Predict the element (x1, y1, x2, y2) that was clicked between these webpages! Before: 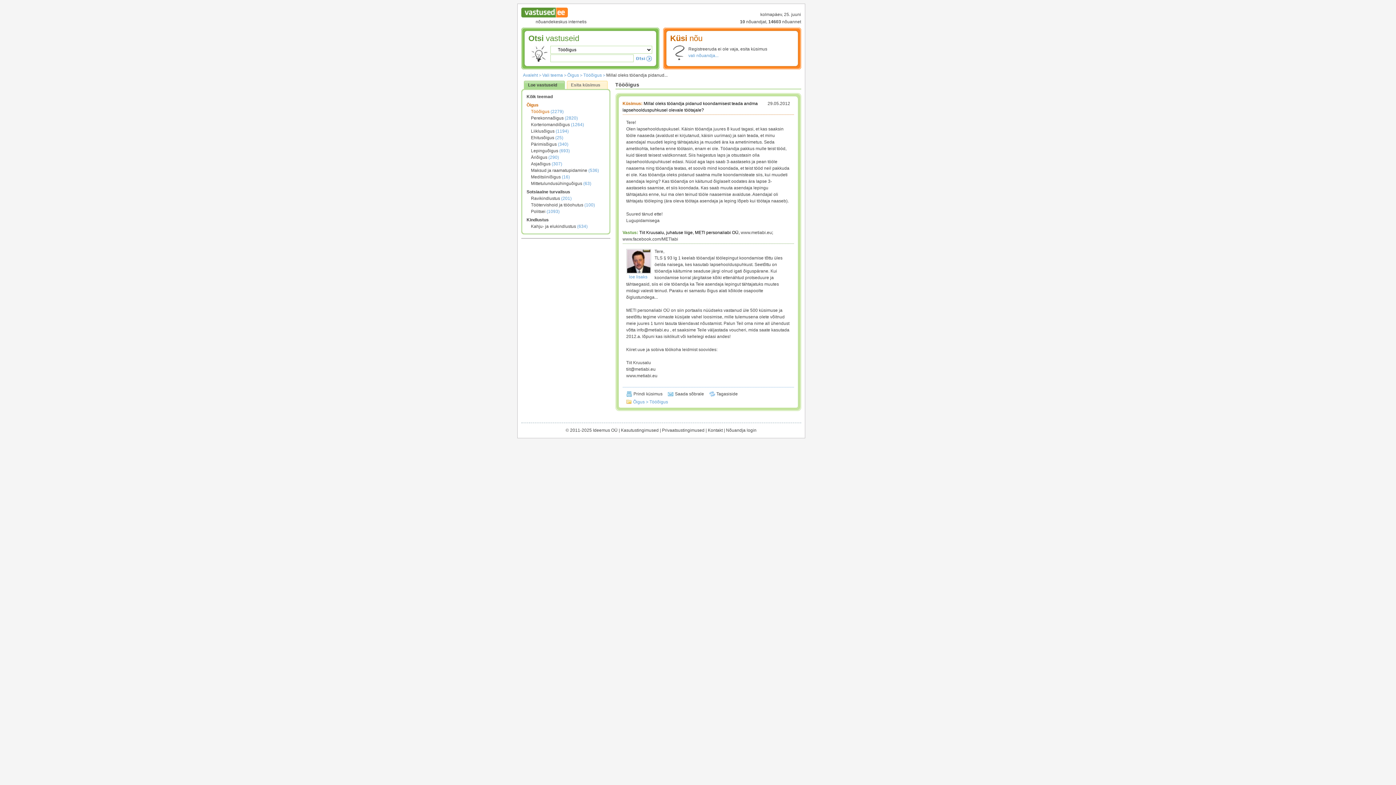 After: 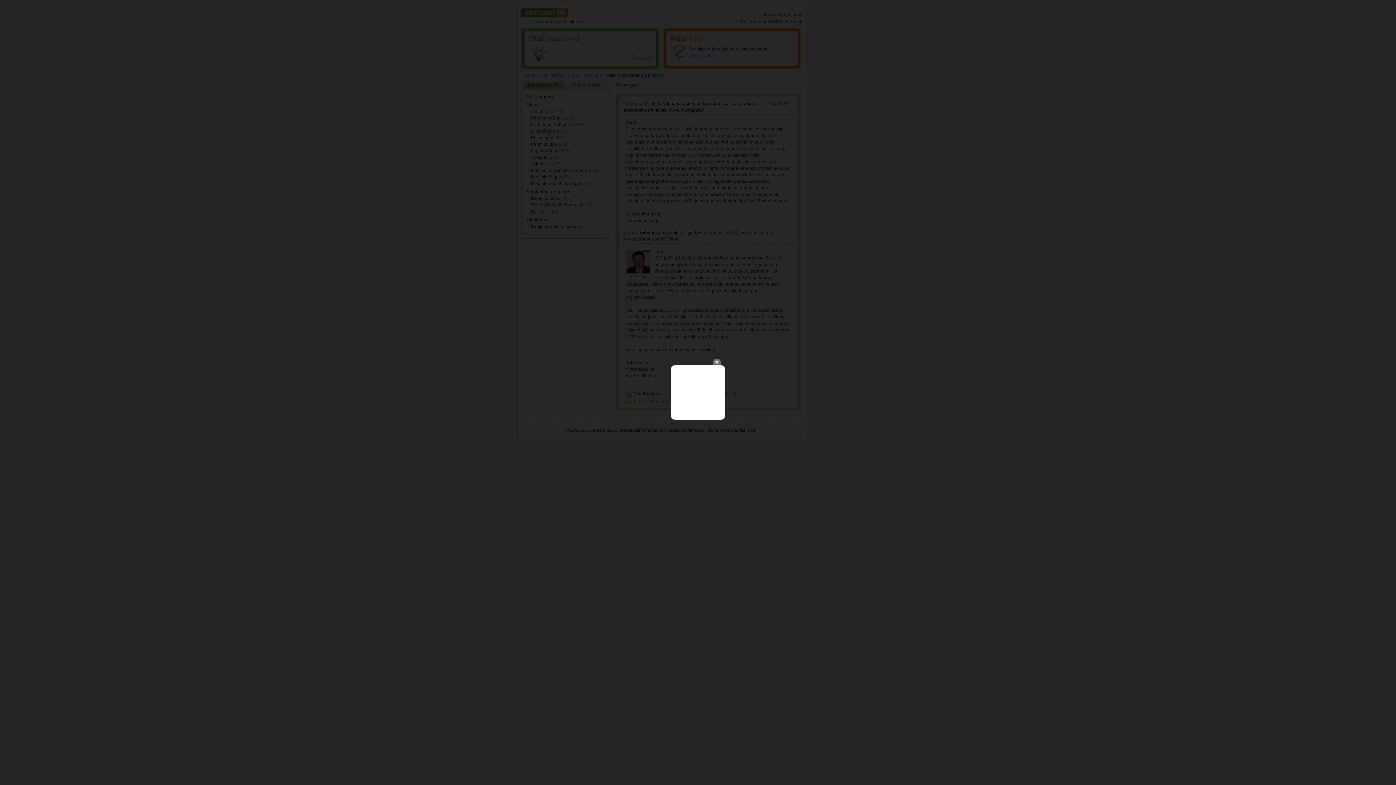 Action: bbox: (667, 391, 704, 397) label: Saada sõbrale